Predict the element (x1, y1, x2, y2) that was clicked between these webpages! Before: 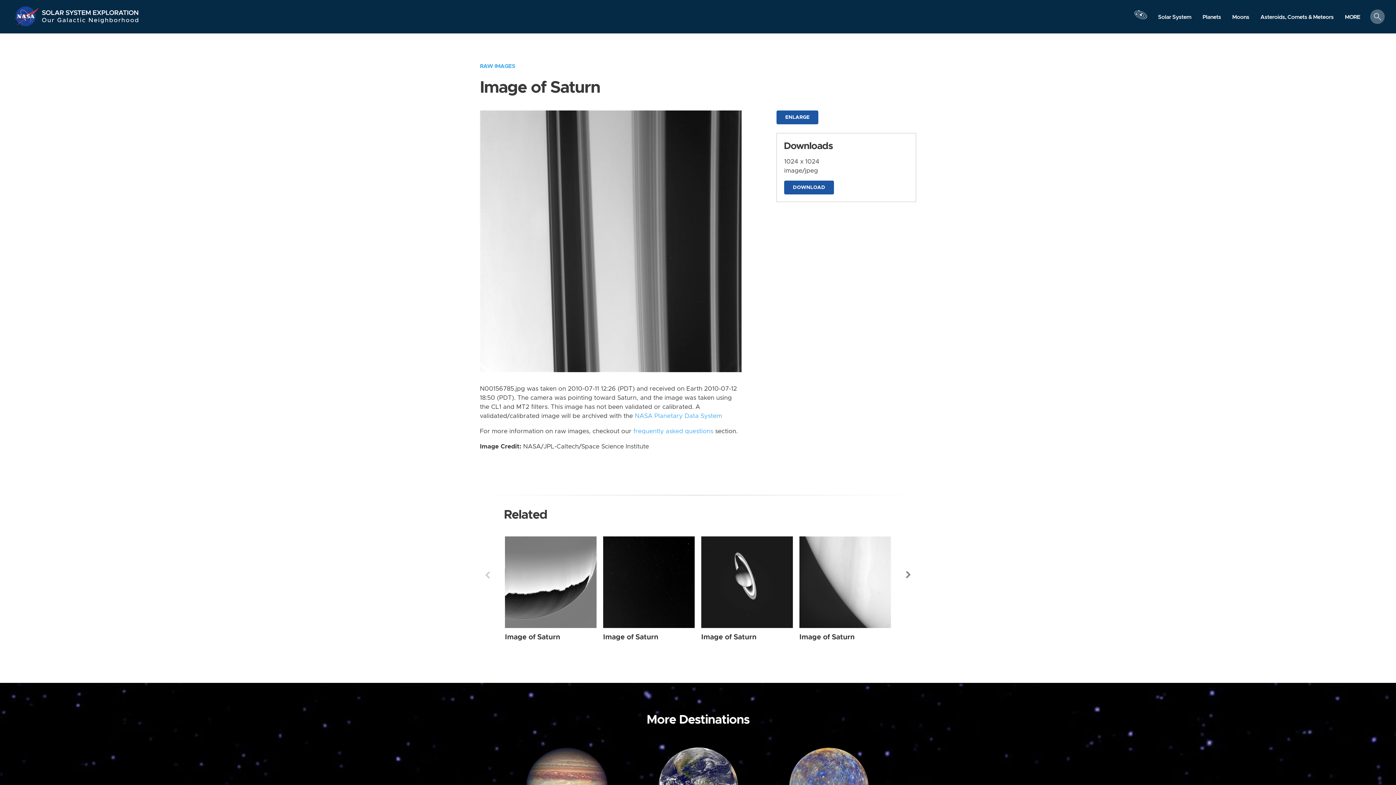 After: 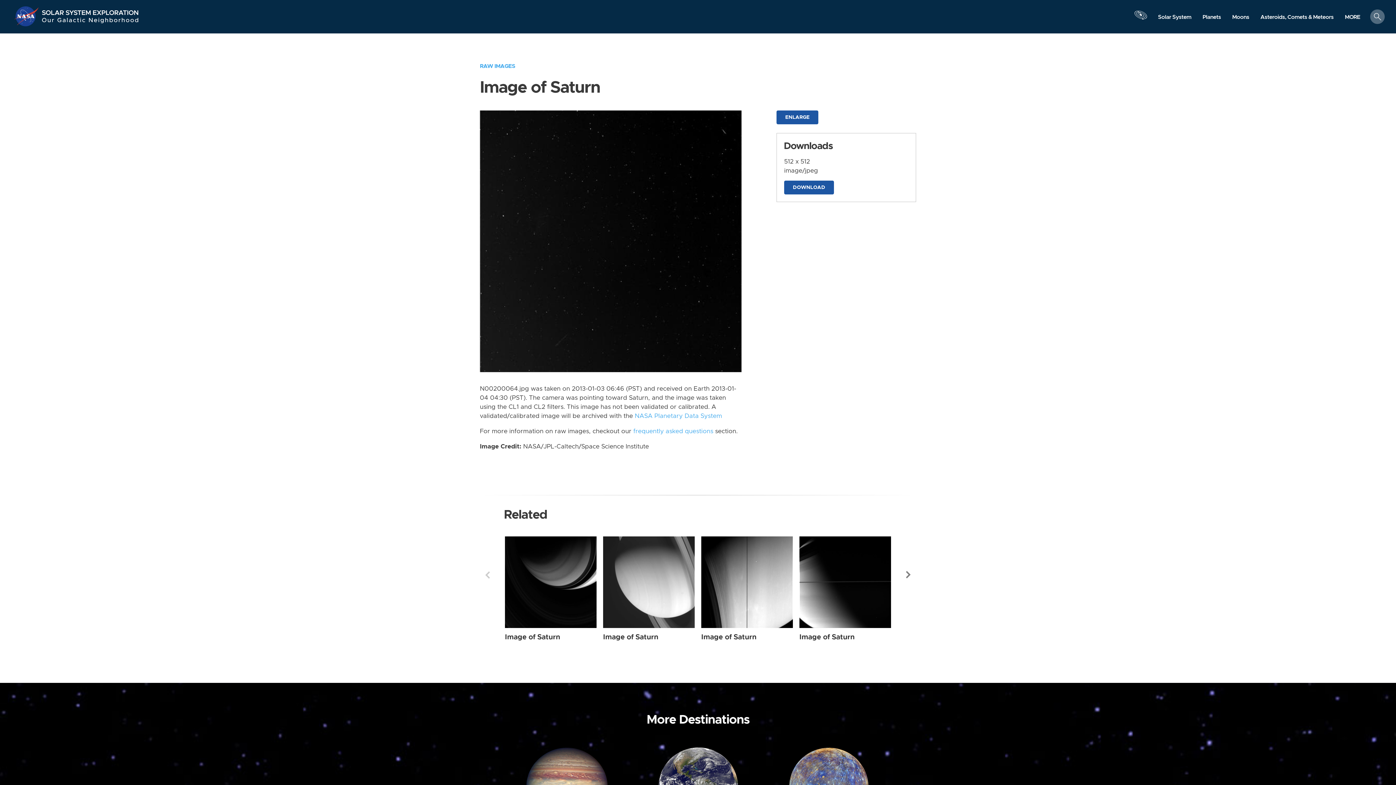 Action: bbox: (603, 633, 658, 640) label: Image of Saturn